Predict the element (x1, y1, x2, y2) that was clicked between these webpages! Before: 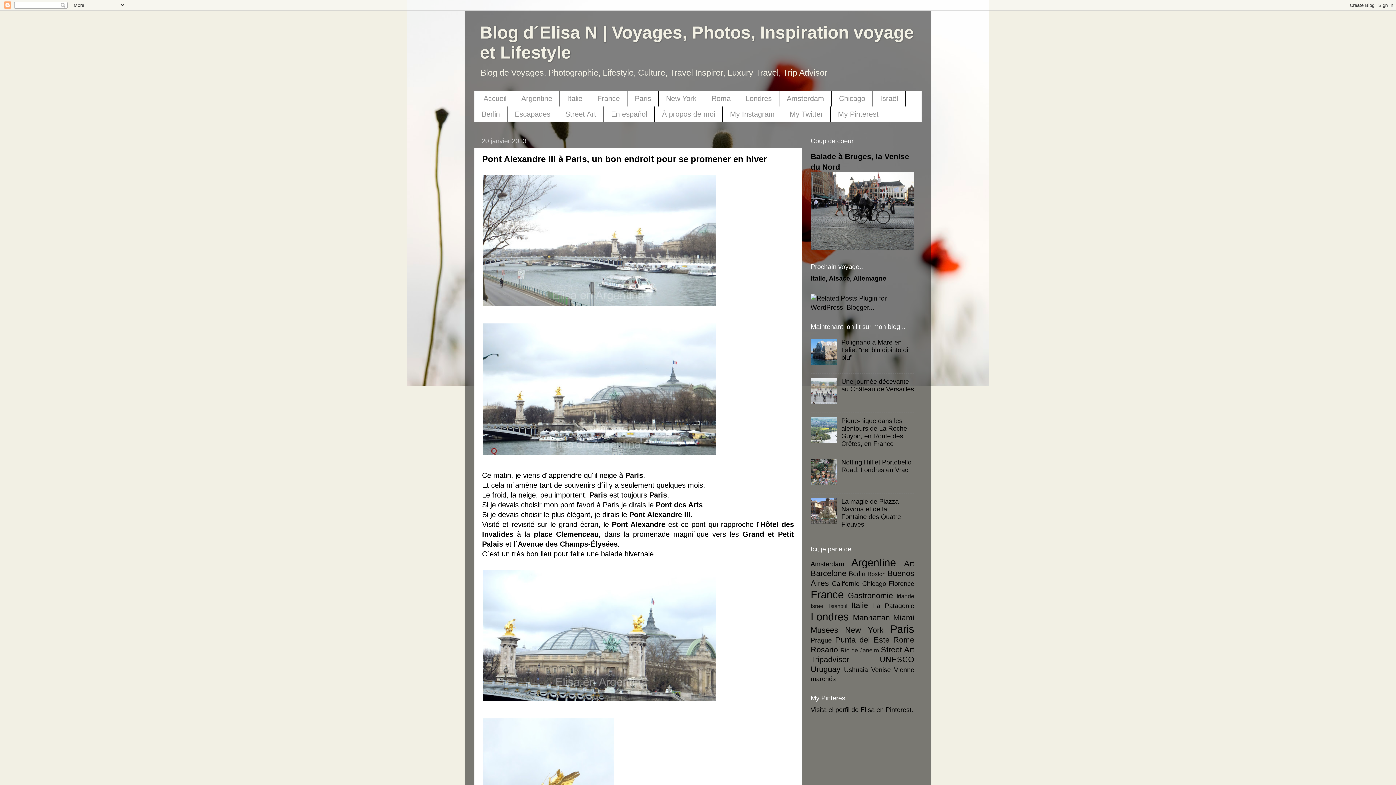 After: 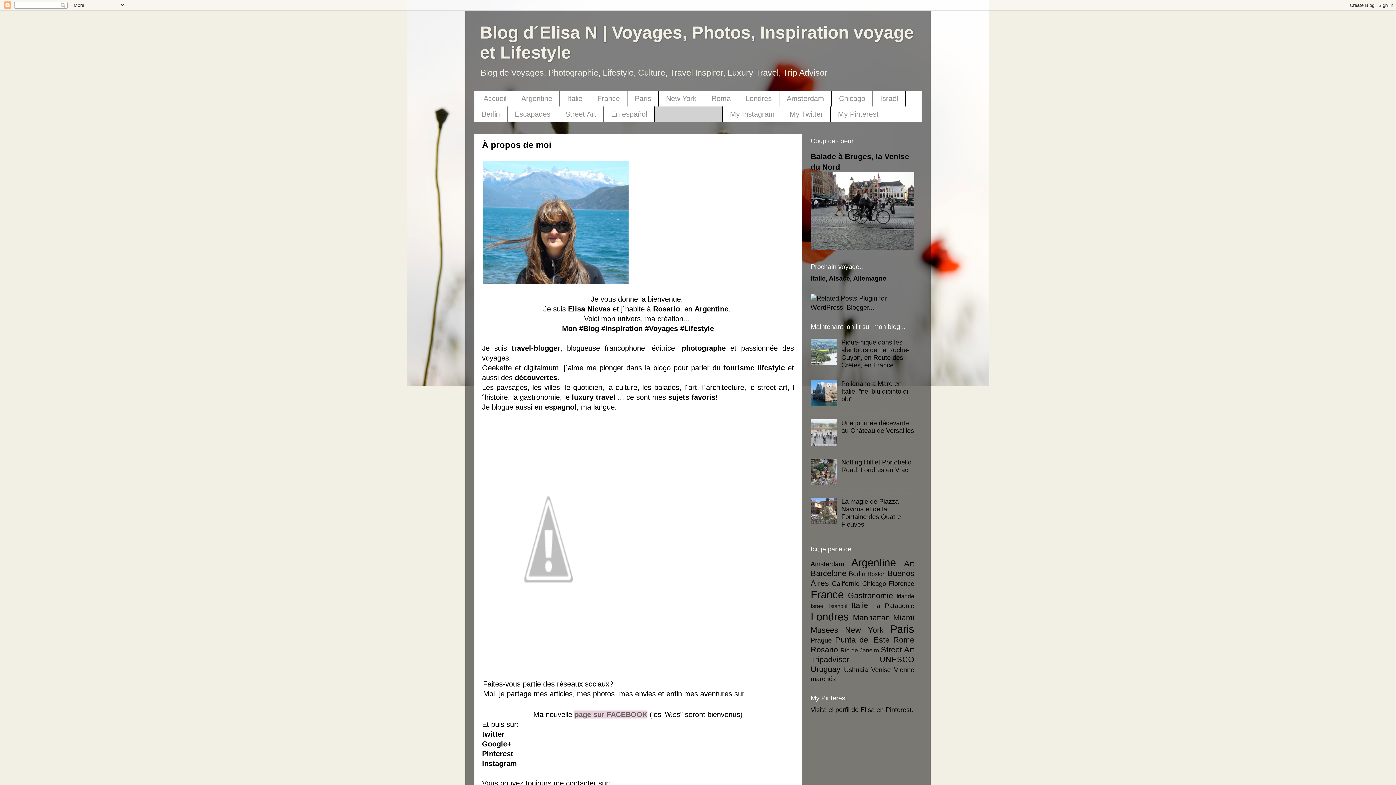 Action: bbox: (654, 106, 722, 122) label: À propos de moi